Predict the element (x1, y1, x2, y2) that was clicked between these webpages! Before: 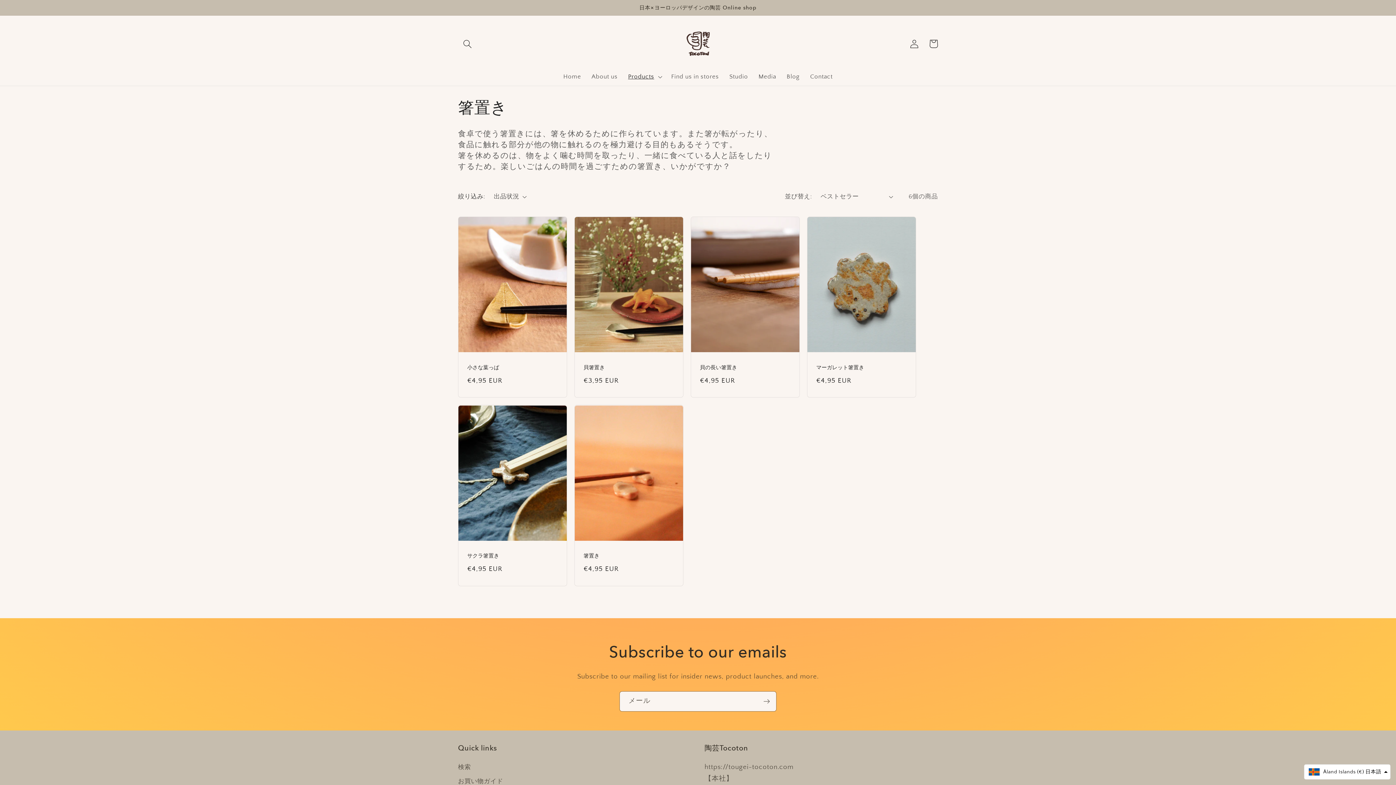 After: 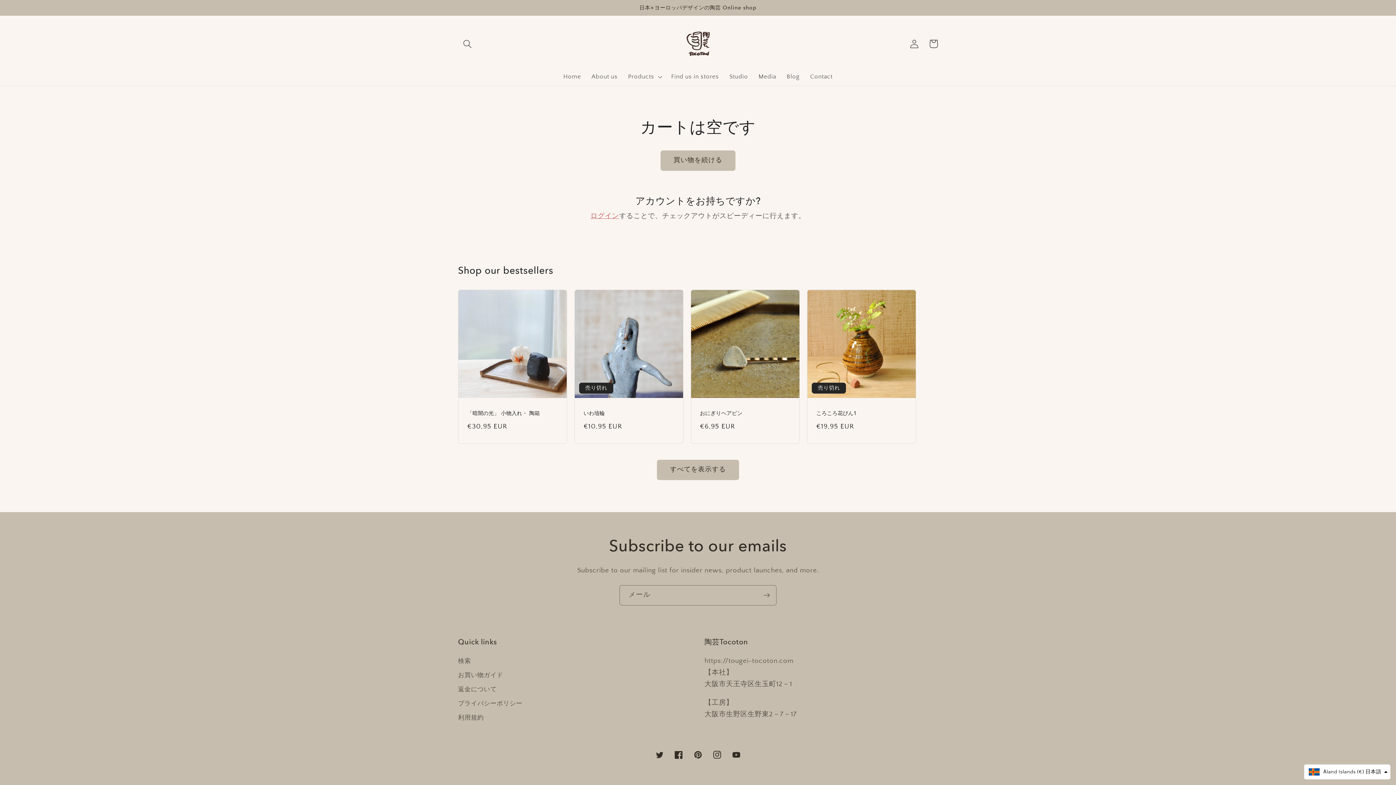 Action: label: カート bbox: (924, 34, 943, 53)